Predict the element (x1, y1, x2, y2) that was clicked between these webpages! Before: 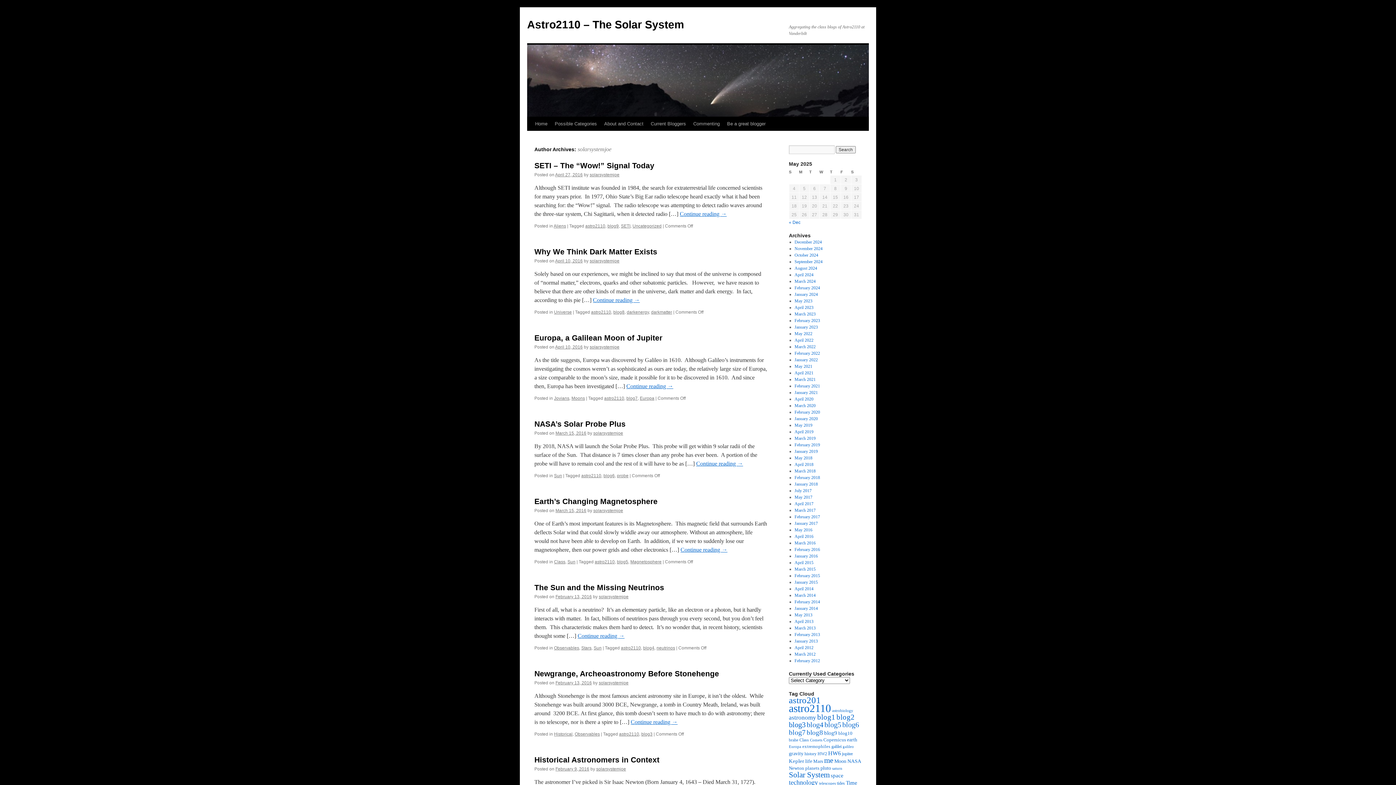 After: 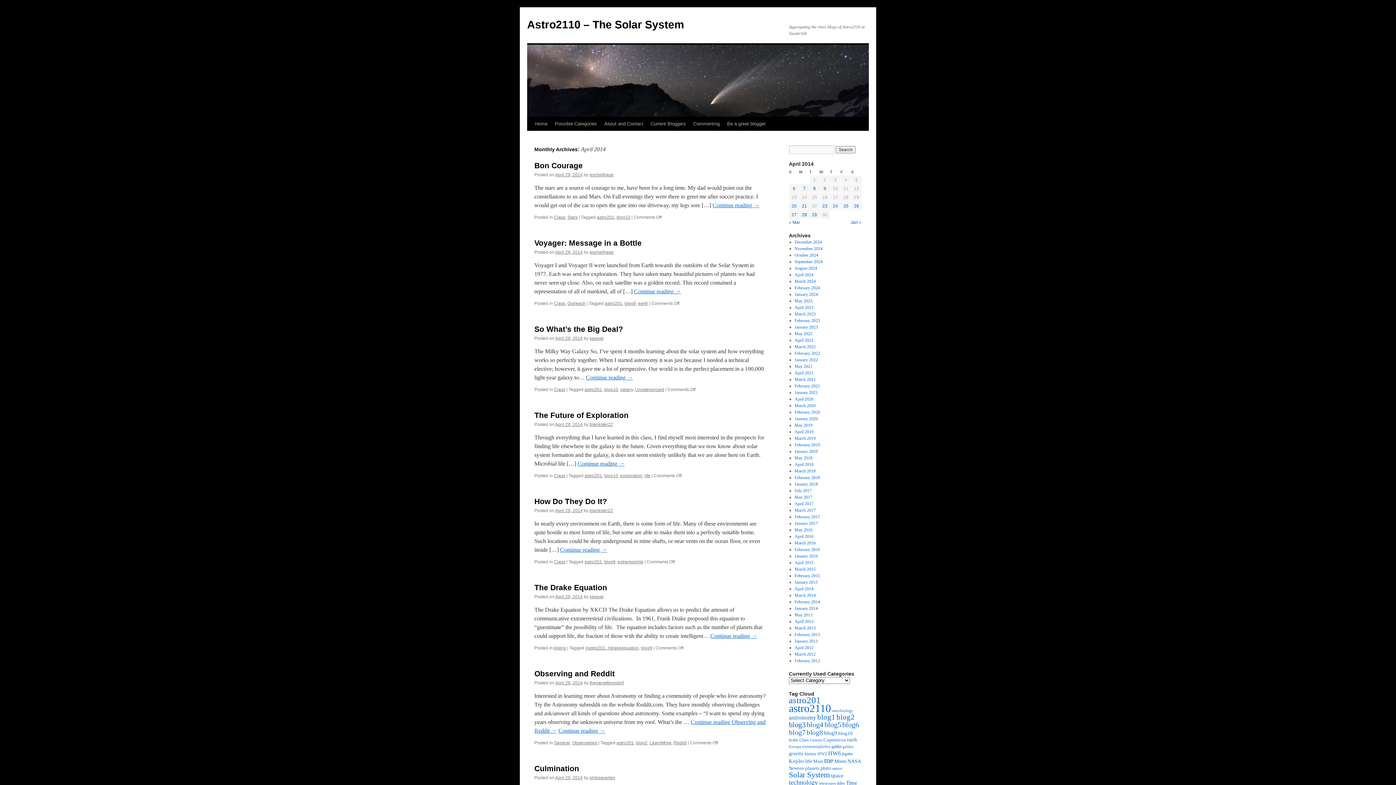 Action: label: April 2014 bbox: (794, 586, 813, 591)